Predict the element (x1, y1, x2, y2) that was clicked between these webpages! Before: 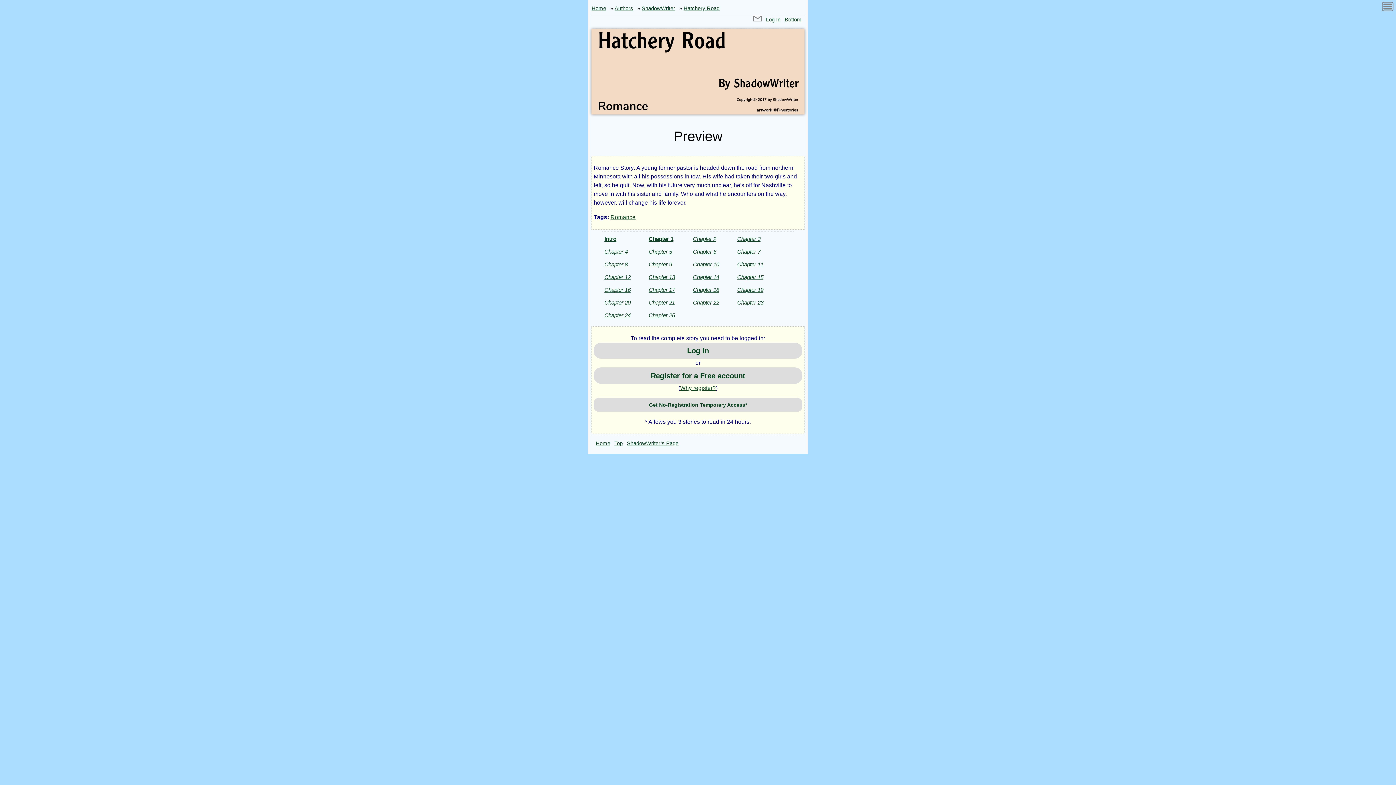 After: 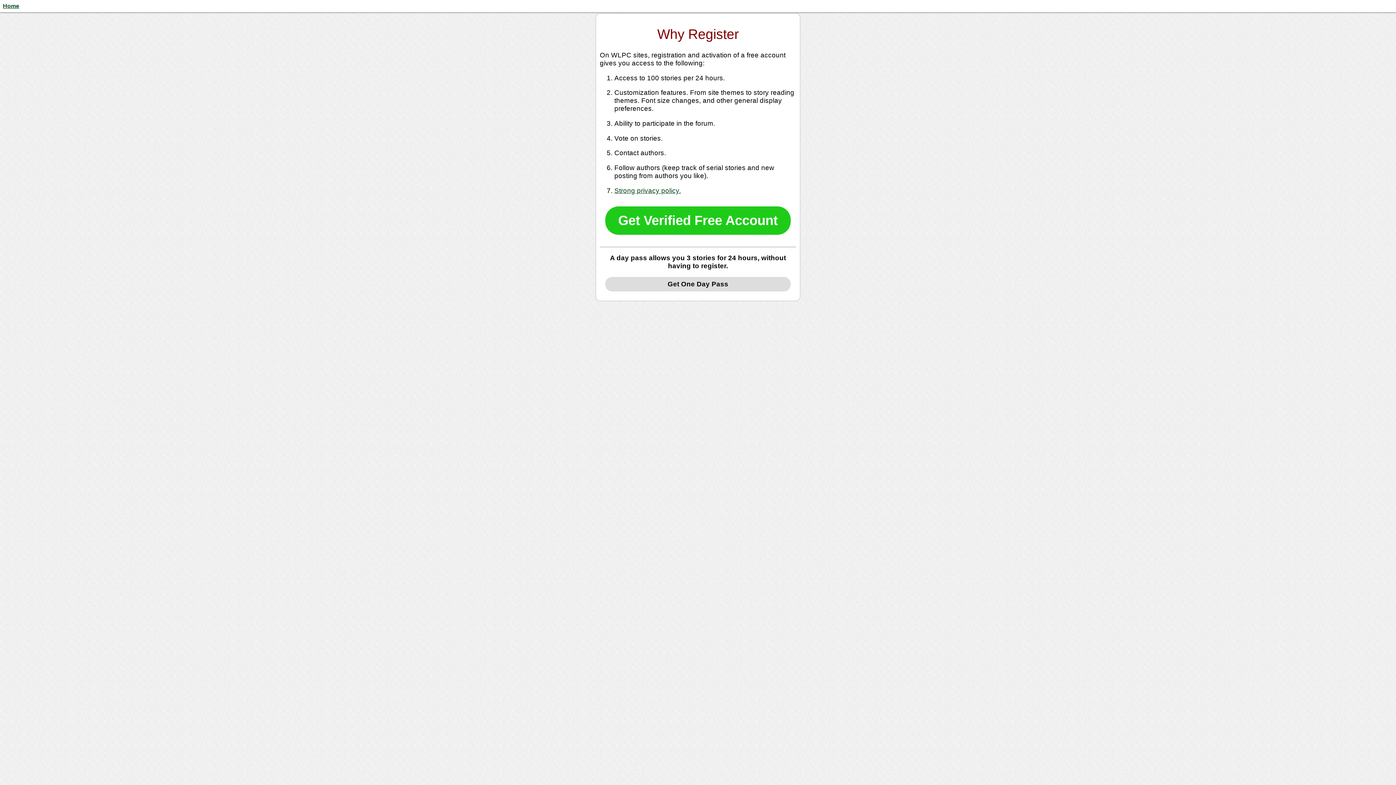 Action: bbox: (593, 398, 802, 412) label: Get No-Registration Temporary Access*